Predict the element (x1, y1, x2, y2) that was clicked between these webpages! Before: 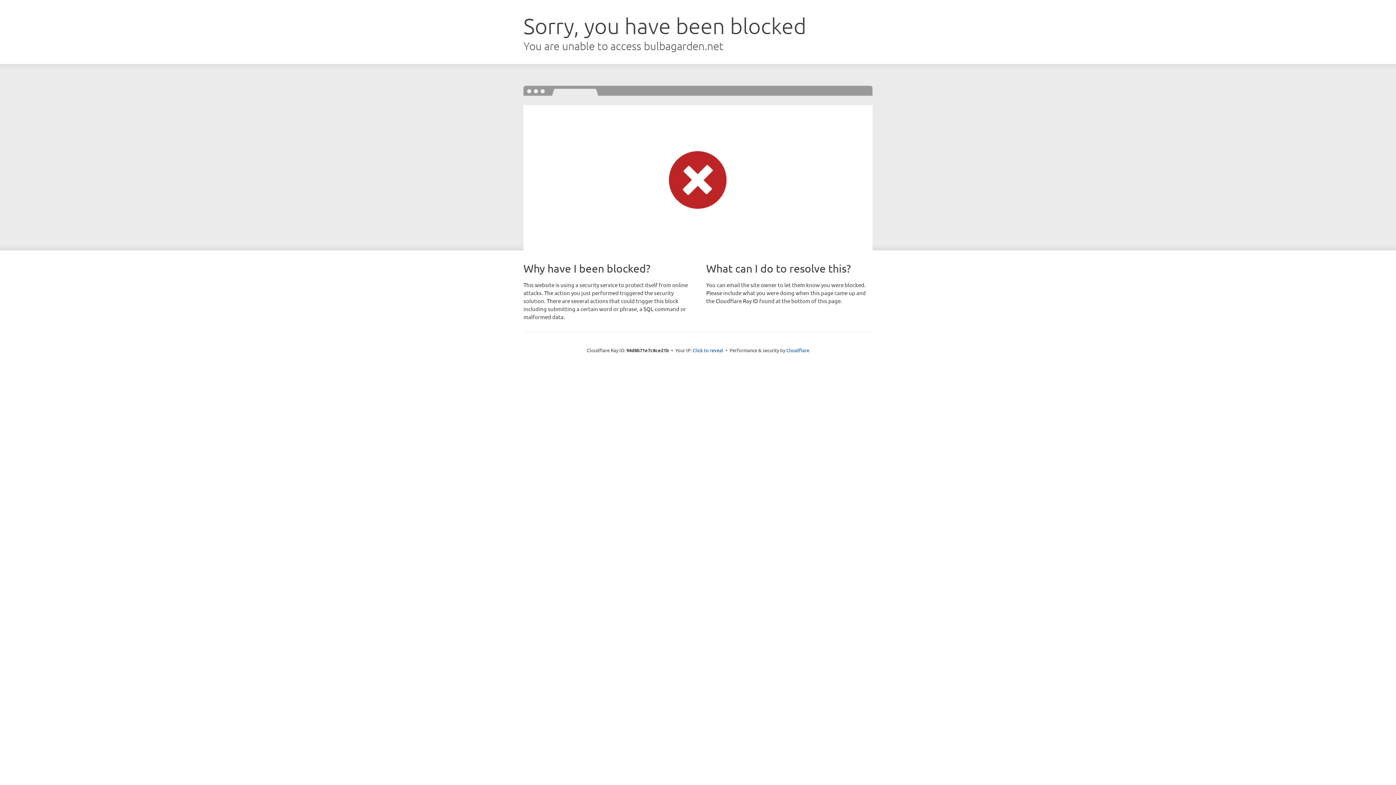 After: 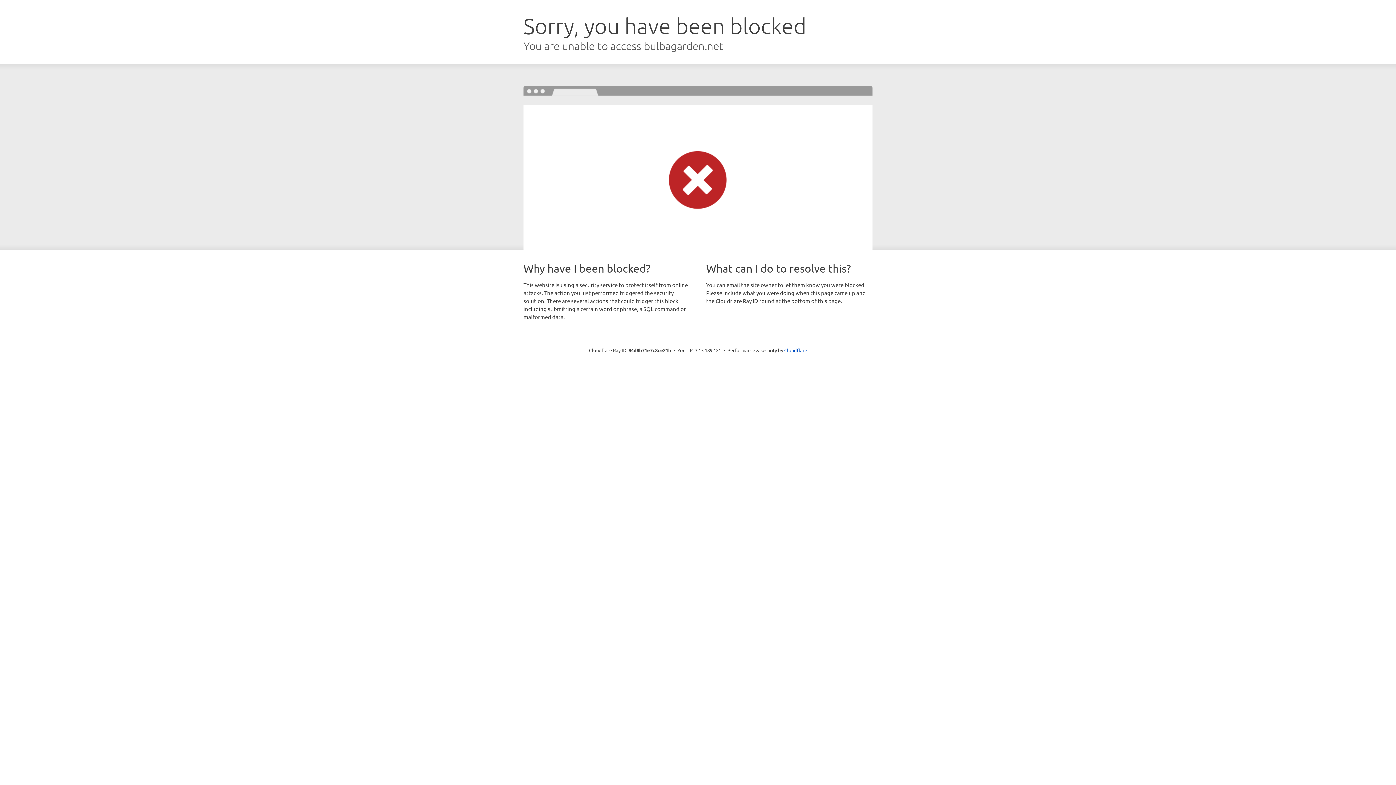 Action: bbox: (692, 346, 723, 353) label: Click to reveal